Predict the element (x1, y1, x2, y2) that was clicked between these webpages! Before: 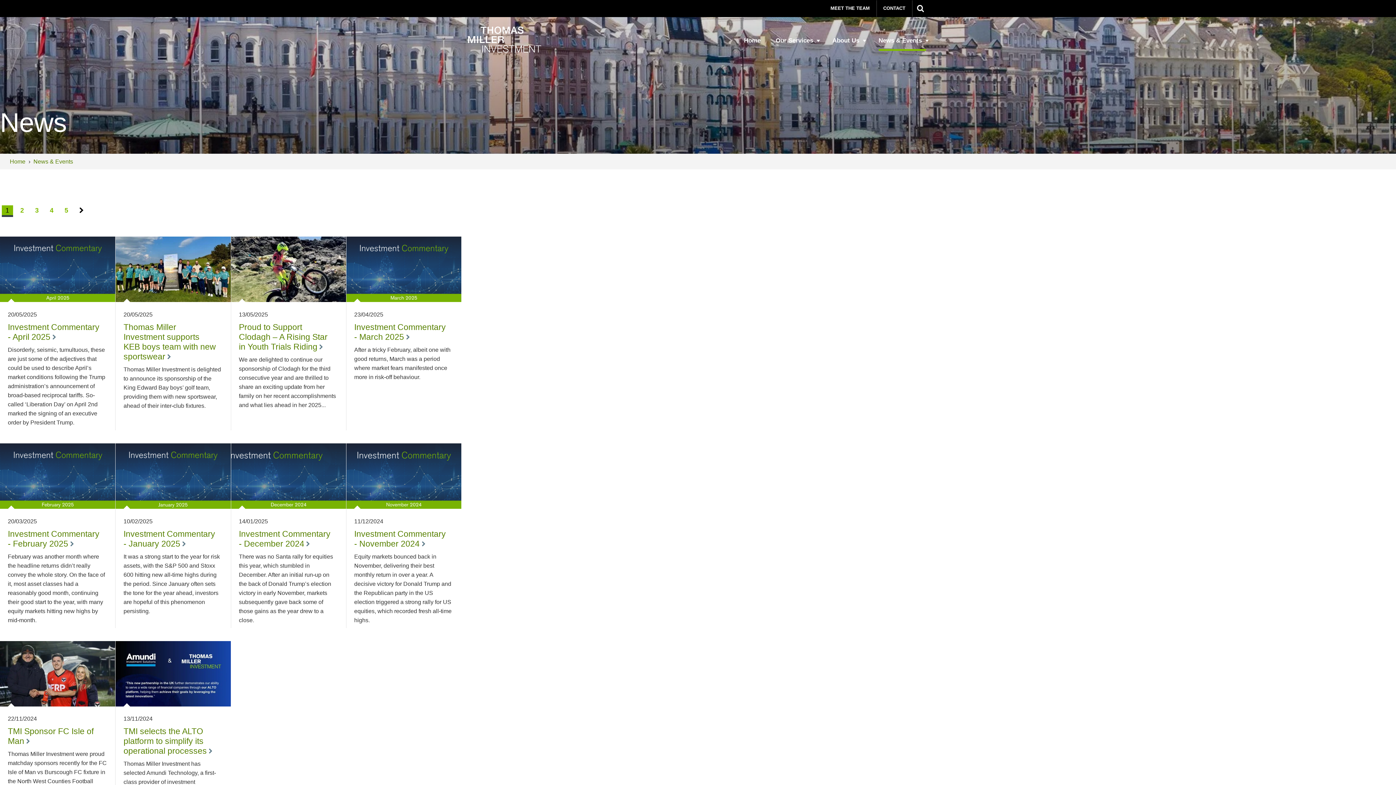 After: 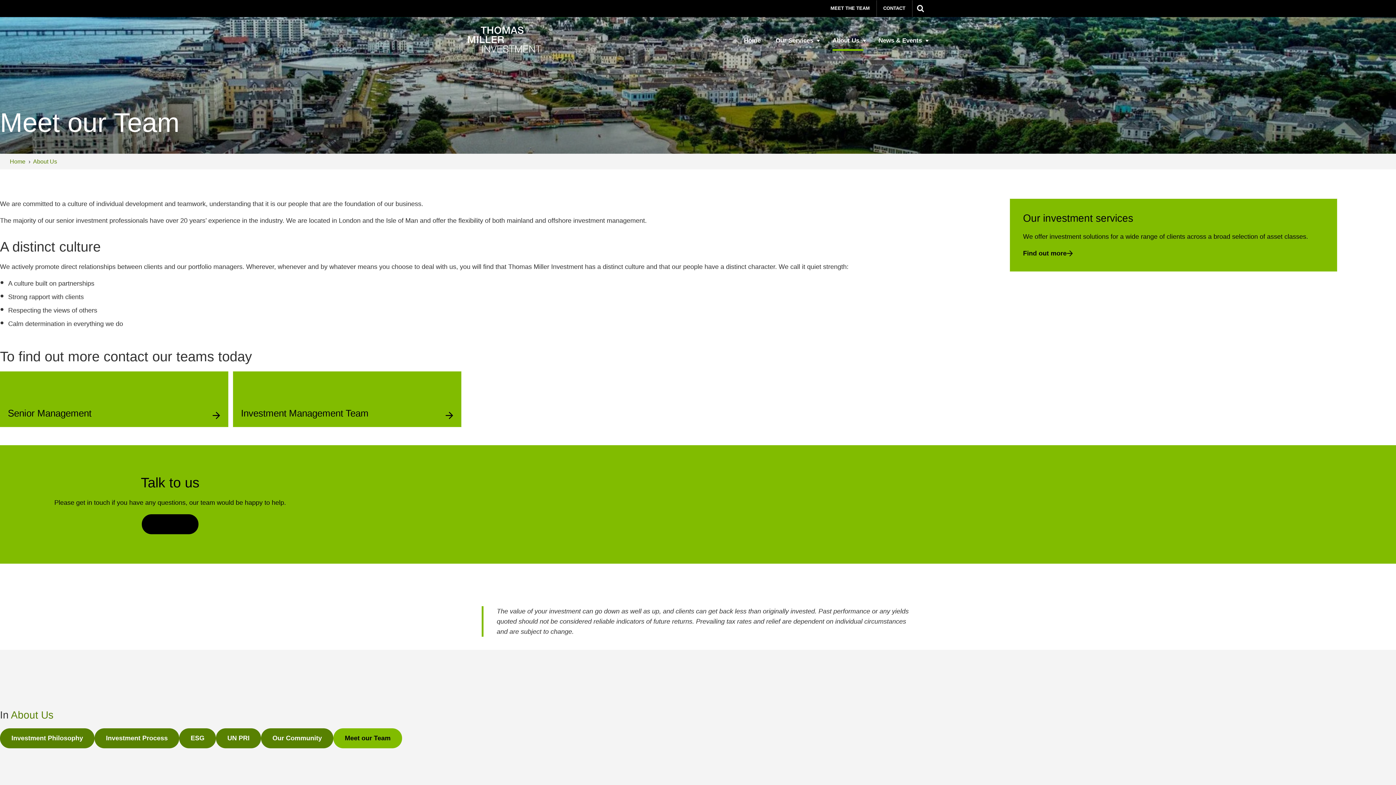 Action: label: MEET THE TEAM bbox: (824, 0, 876, 16)